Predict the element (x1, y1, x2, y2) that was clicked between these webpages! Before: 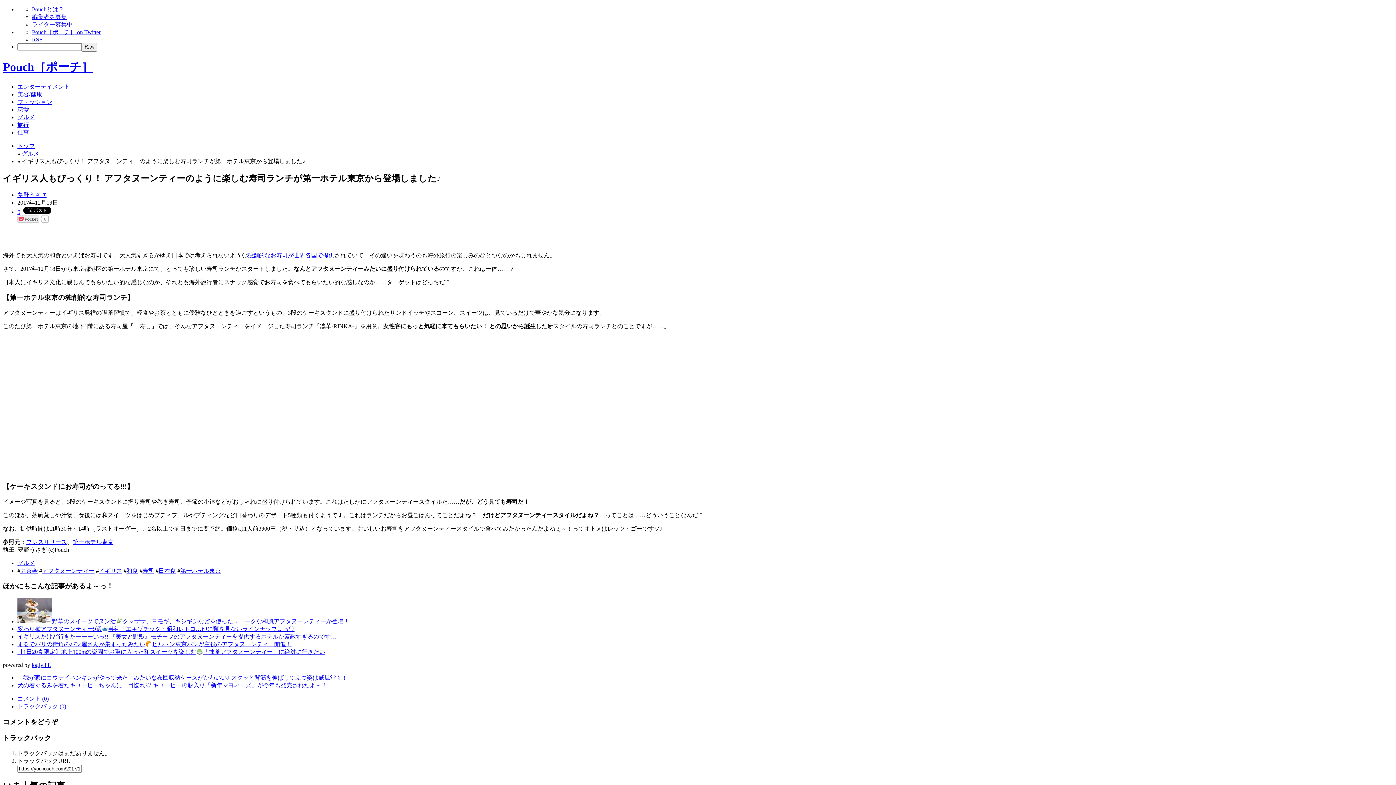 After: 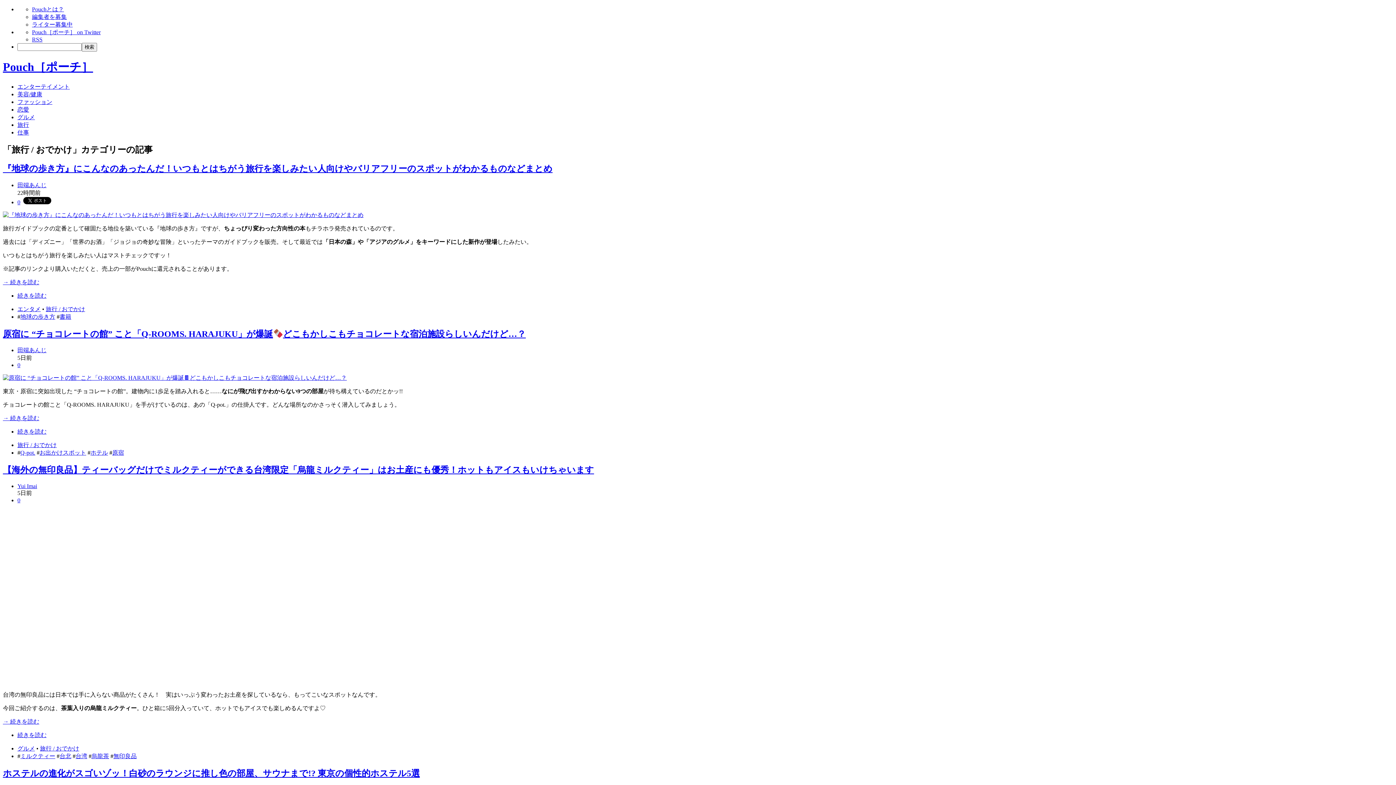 Action: label: 旅行 bbox: (17, 121, 29, 127)